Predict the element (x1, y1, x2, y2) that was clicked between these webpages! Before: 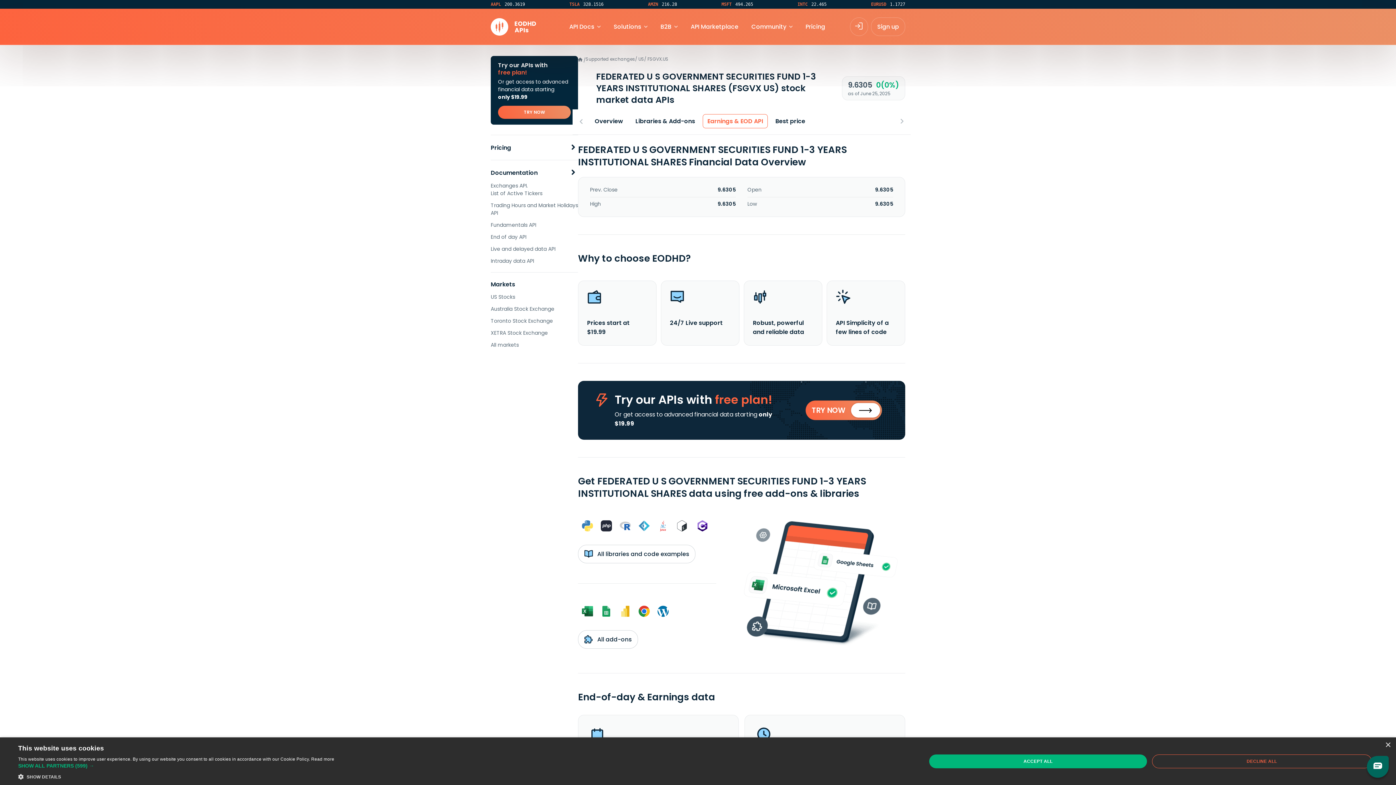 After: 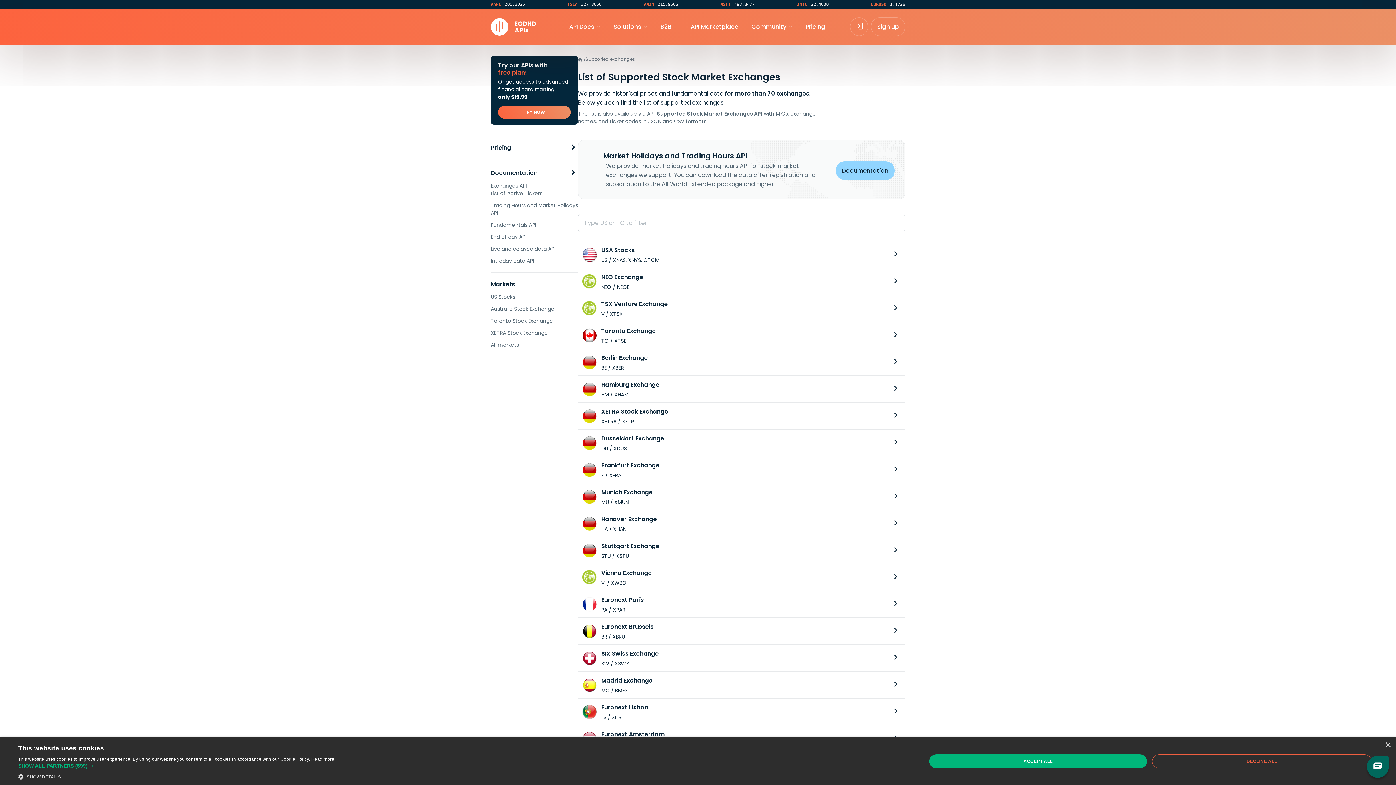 Action: label:   bbox: (578, 57, 583, 63)